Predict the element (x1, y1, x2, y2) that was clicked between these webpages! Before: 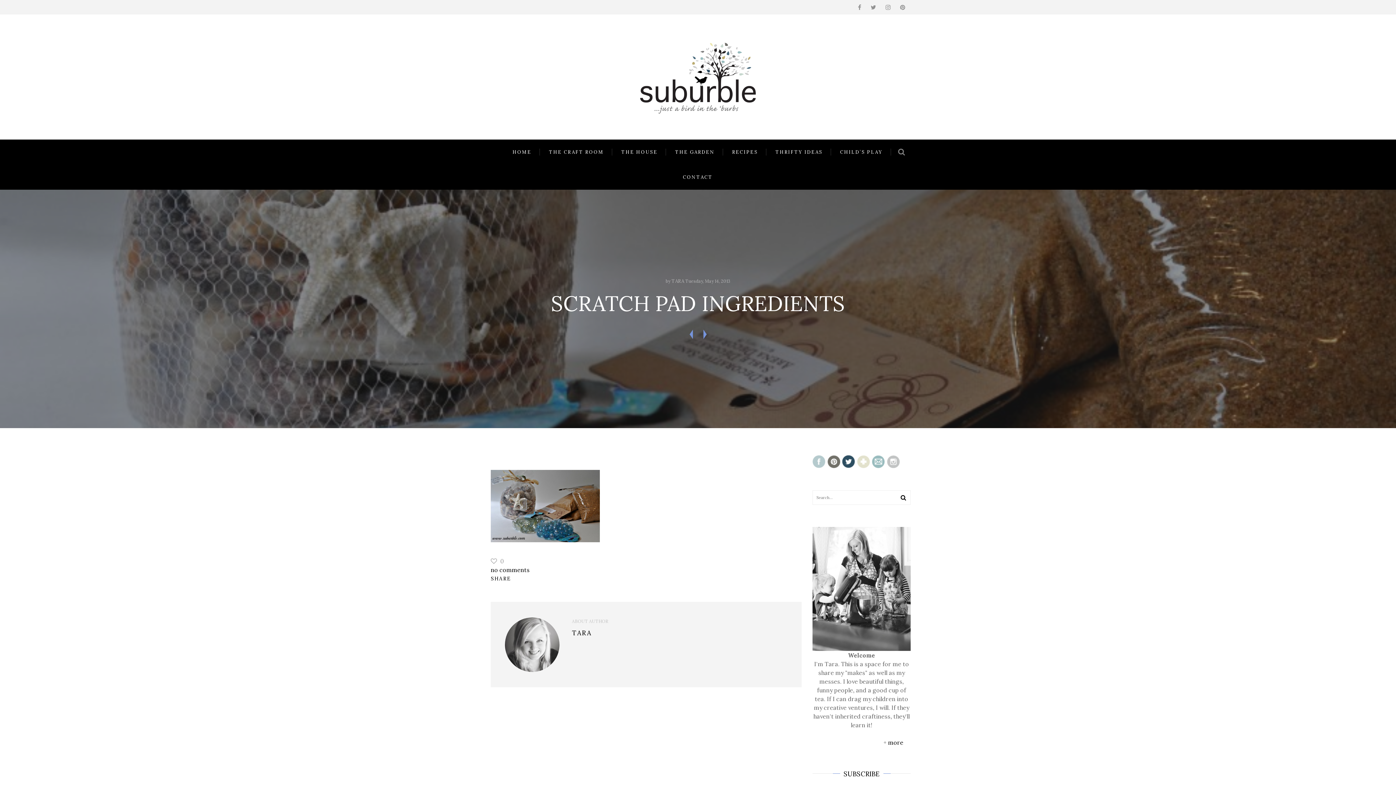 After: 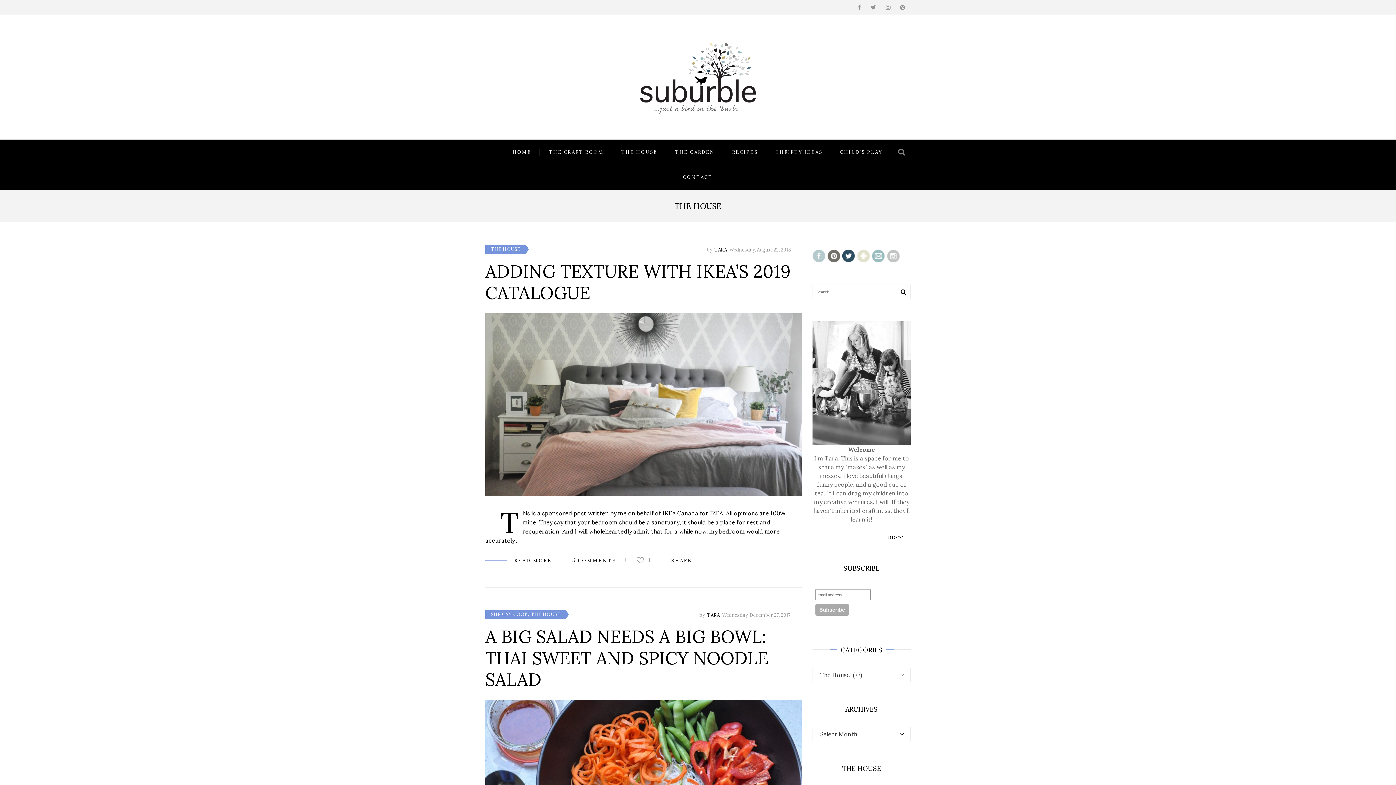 Action: bbox: (613, 148, 666, 155) label: THE HOUSE